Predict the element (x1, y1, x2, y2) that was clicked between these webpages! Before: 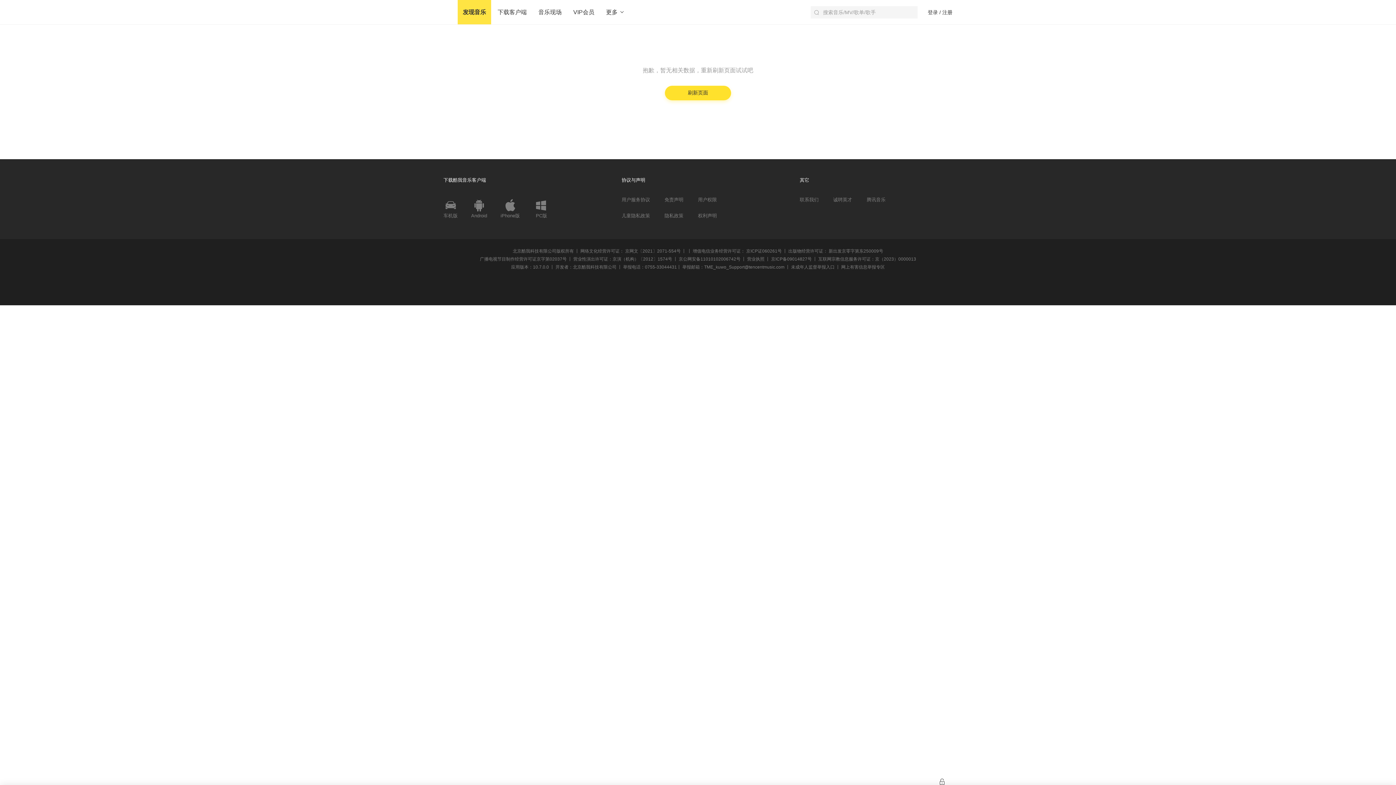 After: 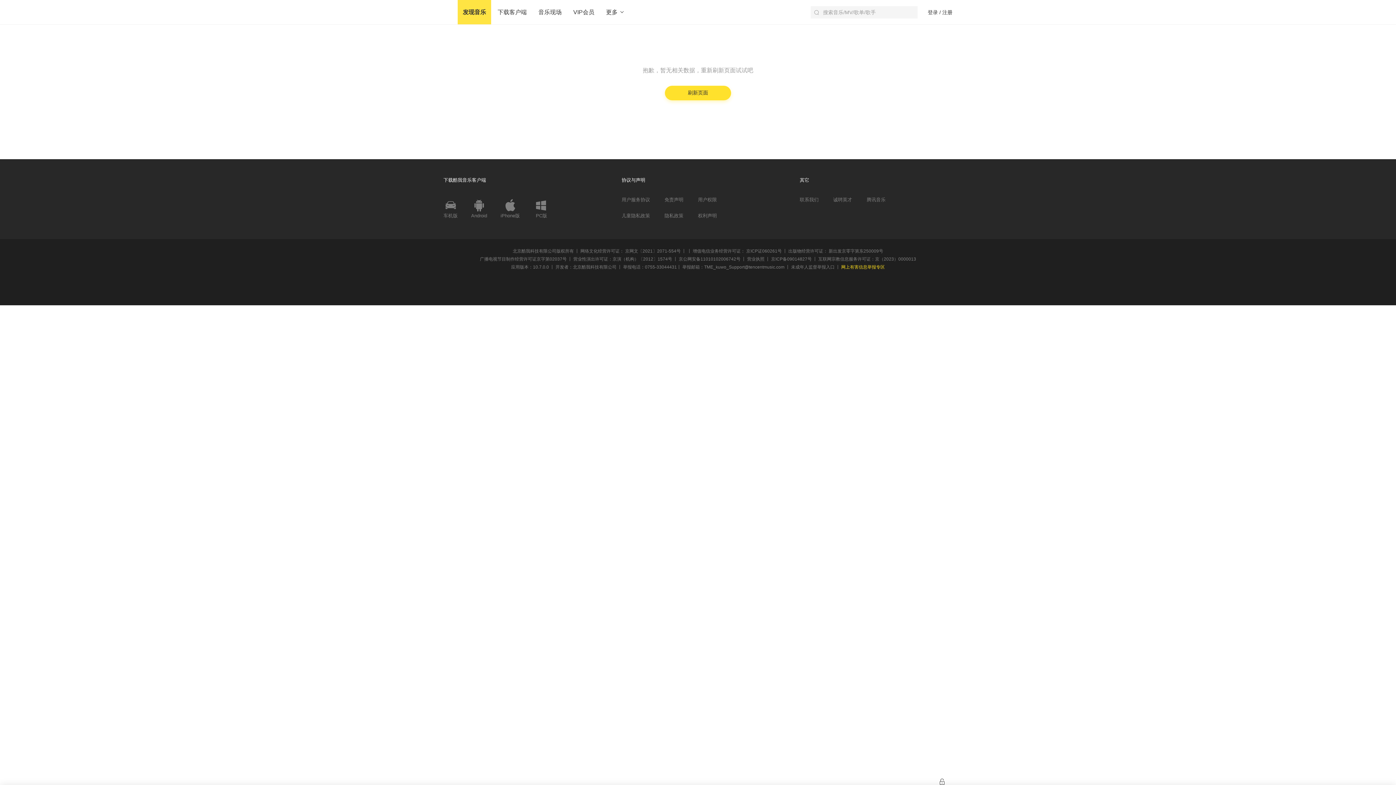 Action: label: 网上有害信息举报专区 bbox: (841, 264, 885, 269)